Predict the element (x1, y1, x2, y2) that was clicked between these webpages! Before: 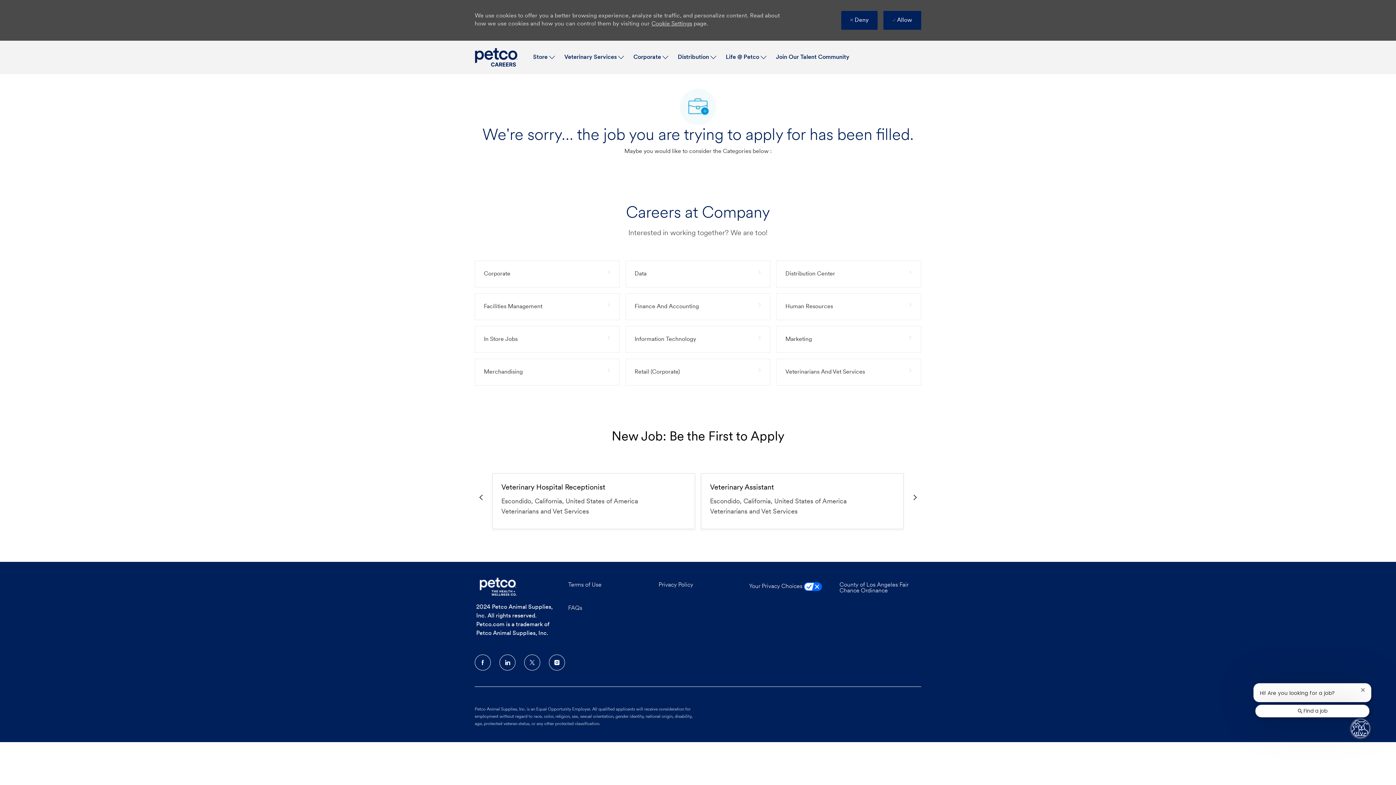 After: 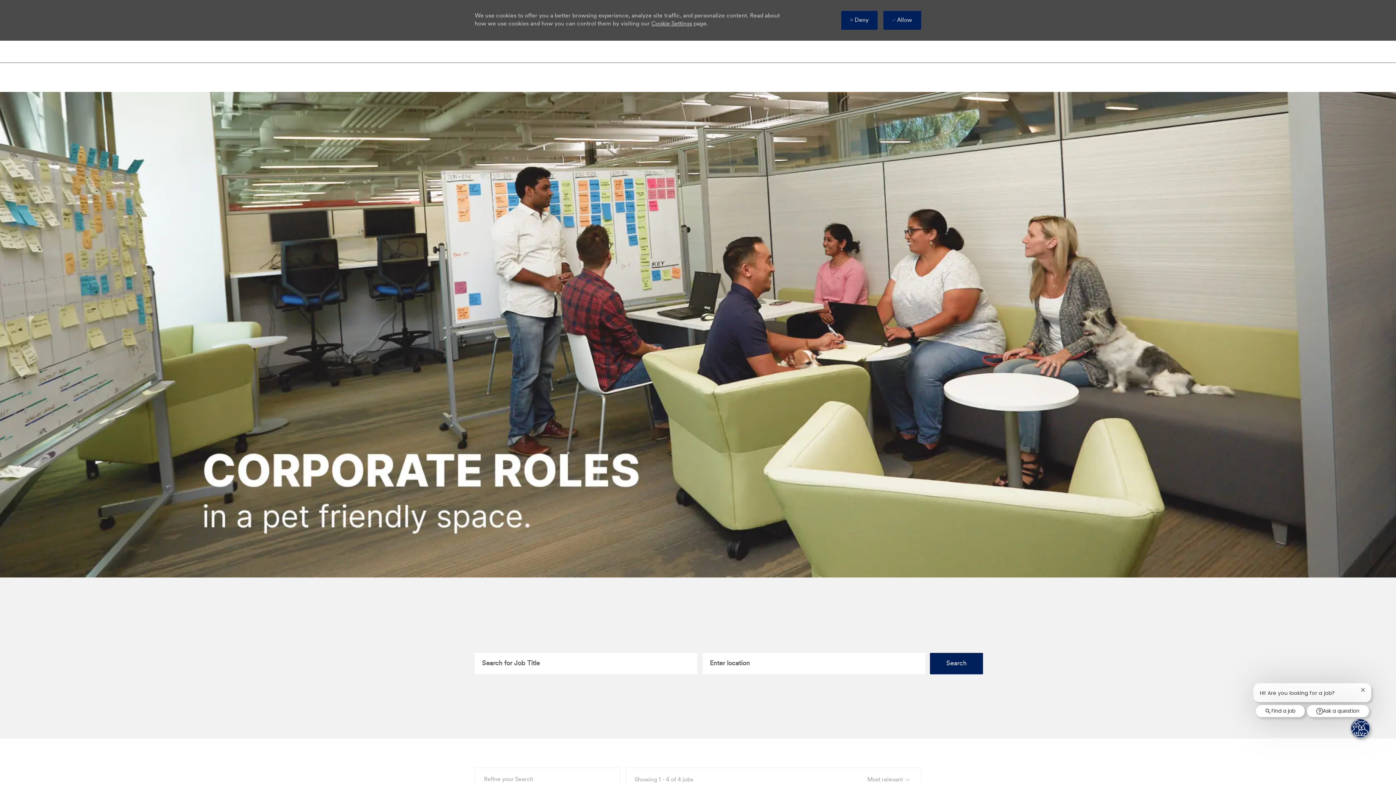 Action: label: Retail (Corporate) 4 Jobs bbox: (625, 358, 770, 385)